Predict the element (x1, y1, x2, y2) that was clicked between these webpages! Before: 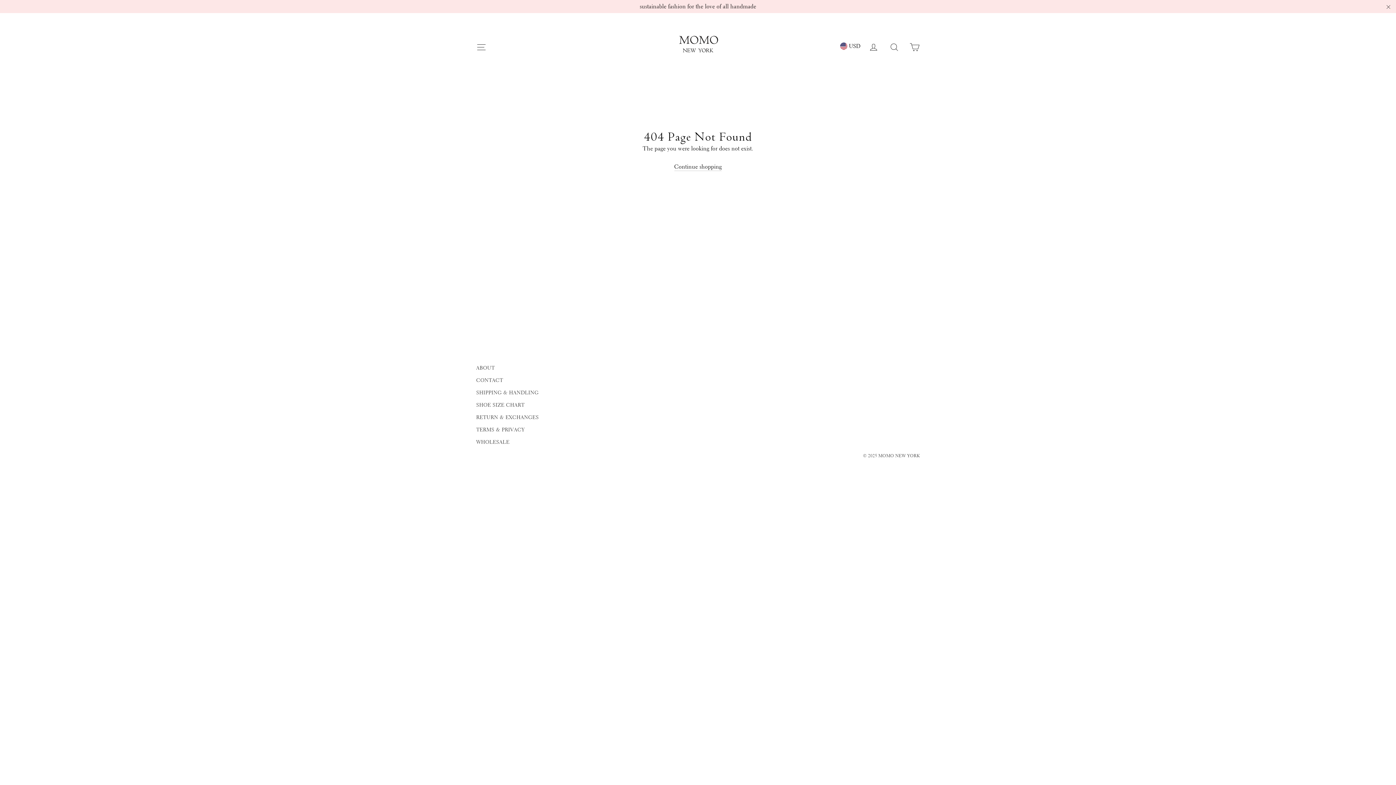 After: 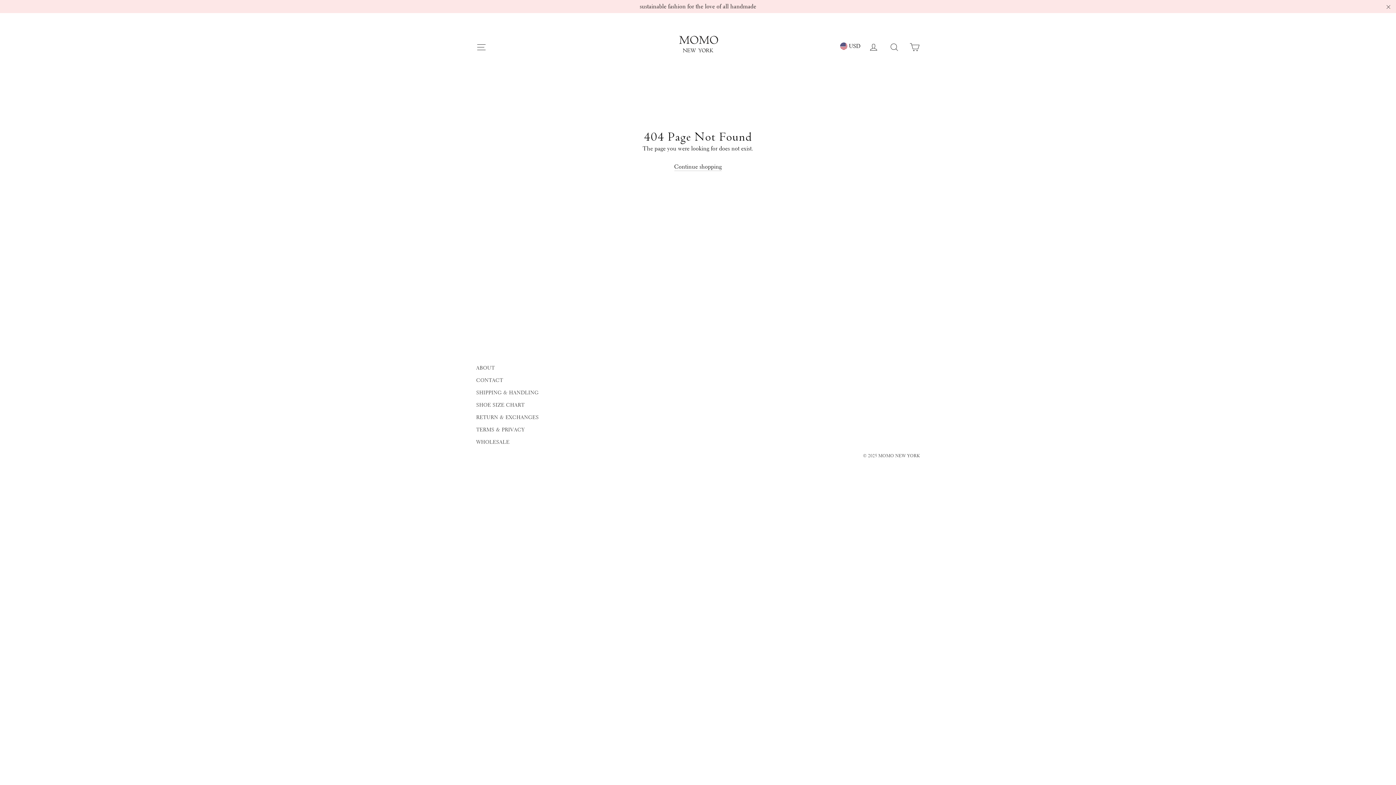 Action: label: sustainable fashion for the love of all handmade bbox: (0, 0, 1396, 13)